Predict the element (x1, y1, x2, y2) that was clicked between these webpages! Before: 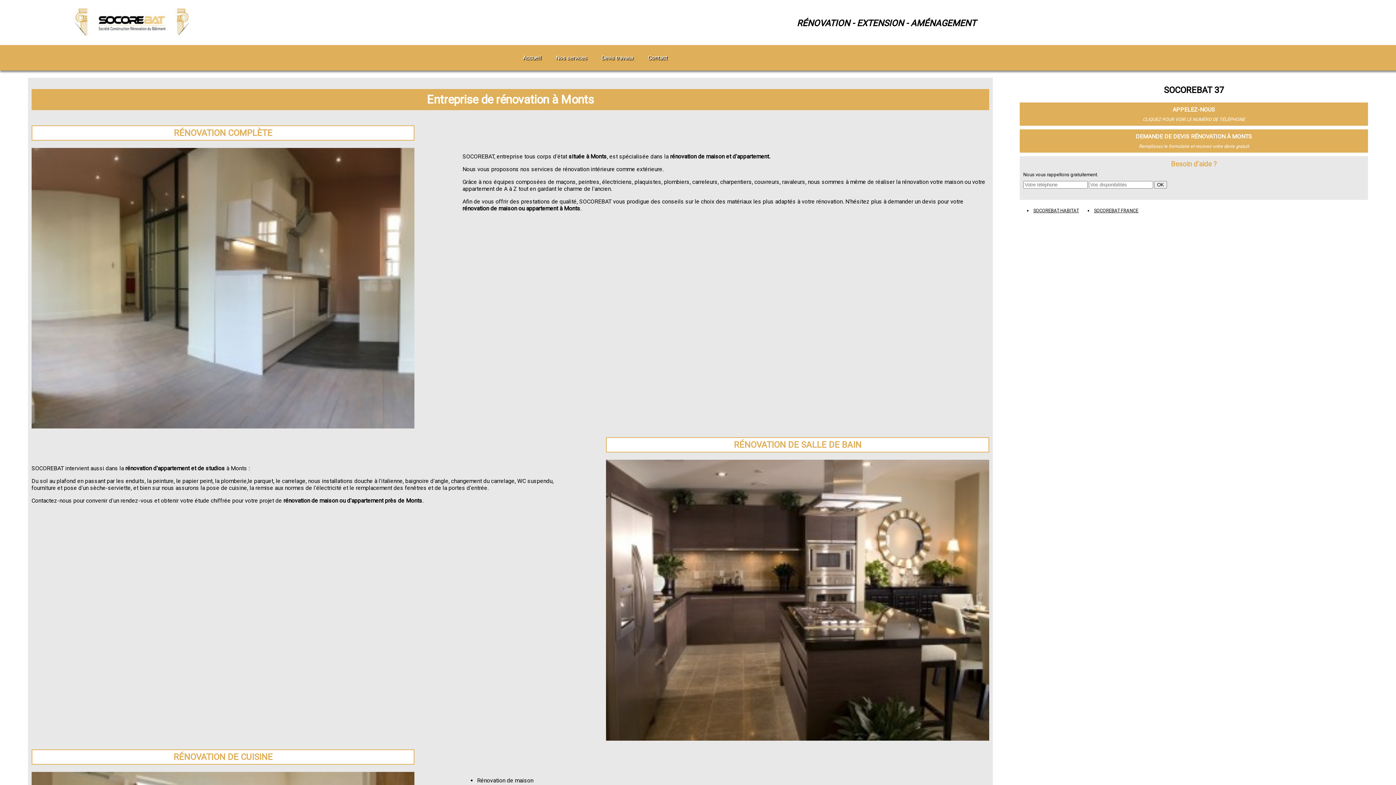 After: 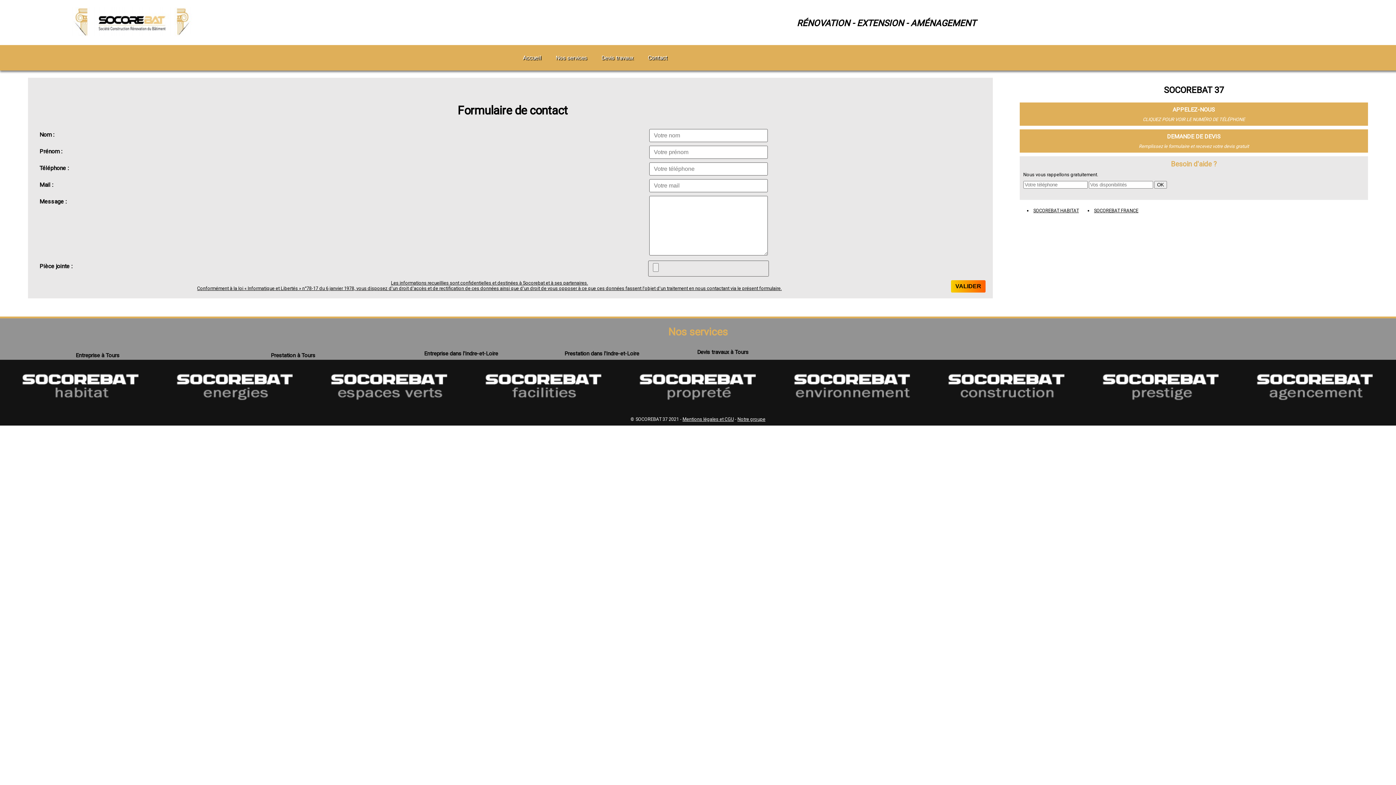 Action: bbox: (648, 54, 667, 61) label: Contact